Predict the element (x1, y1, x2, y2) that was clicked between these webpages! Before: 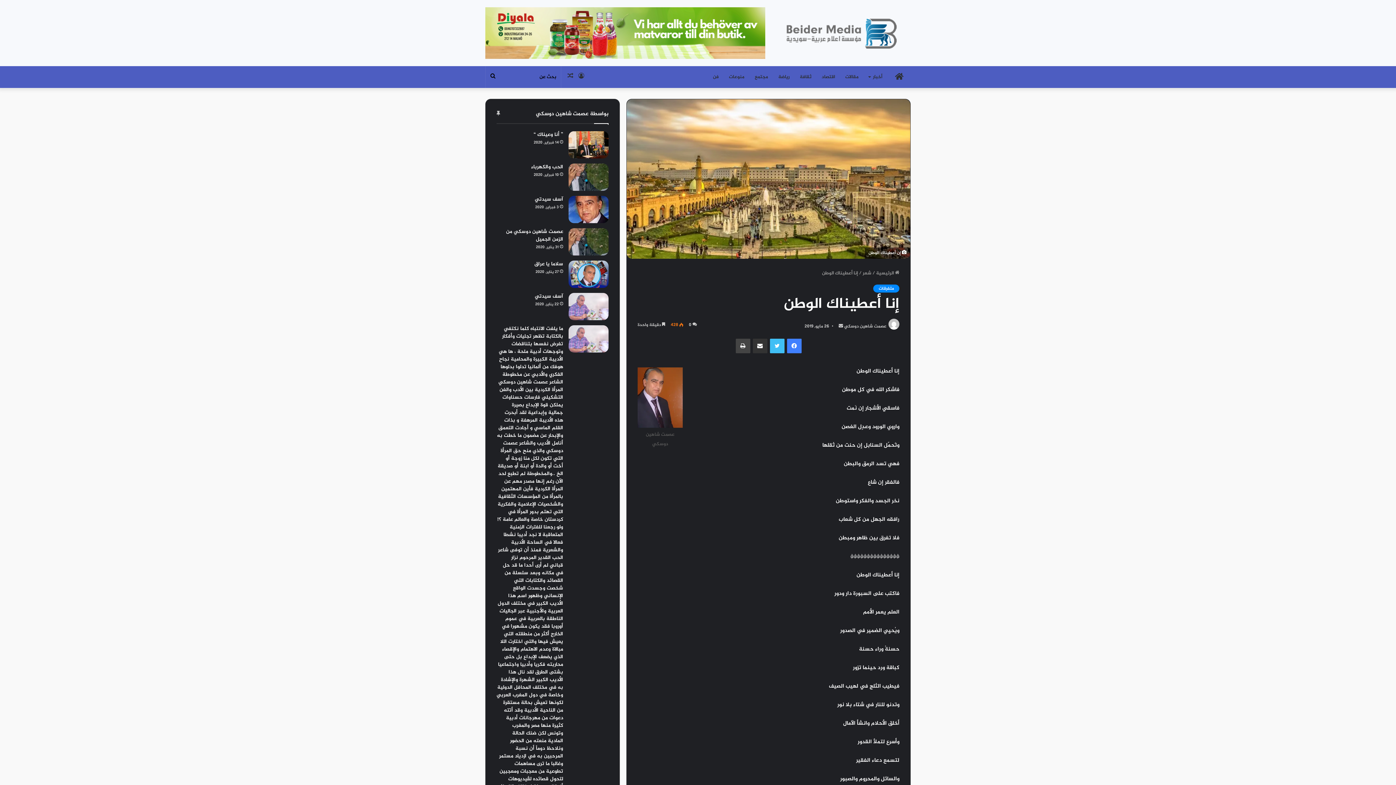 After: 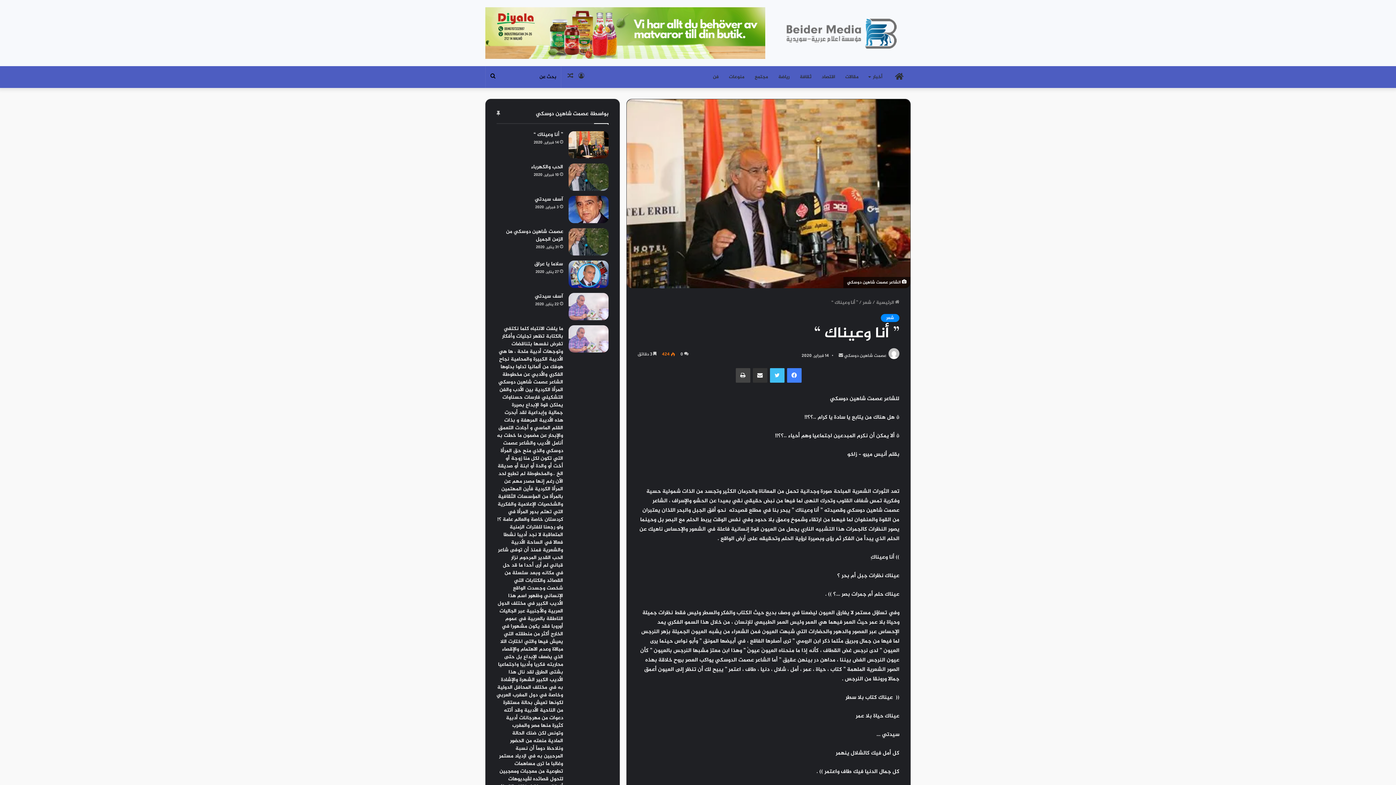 Action: label: ” أنا وعيناك “ bbox: (533, 130, 563, 139)